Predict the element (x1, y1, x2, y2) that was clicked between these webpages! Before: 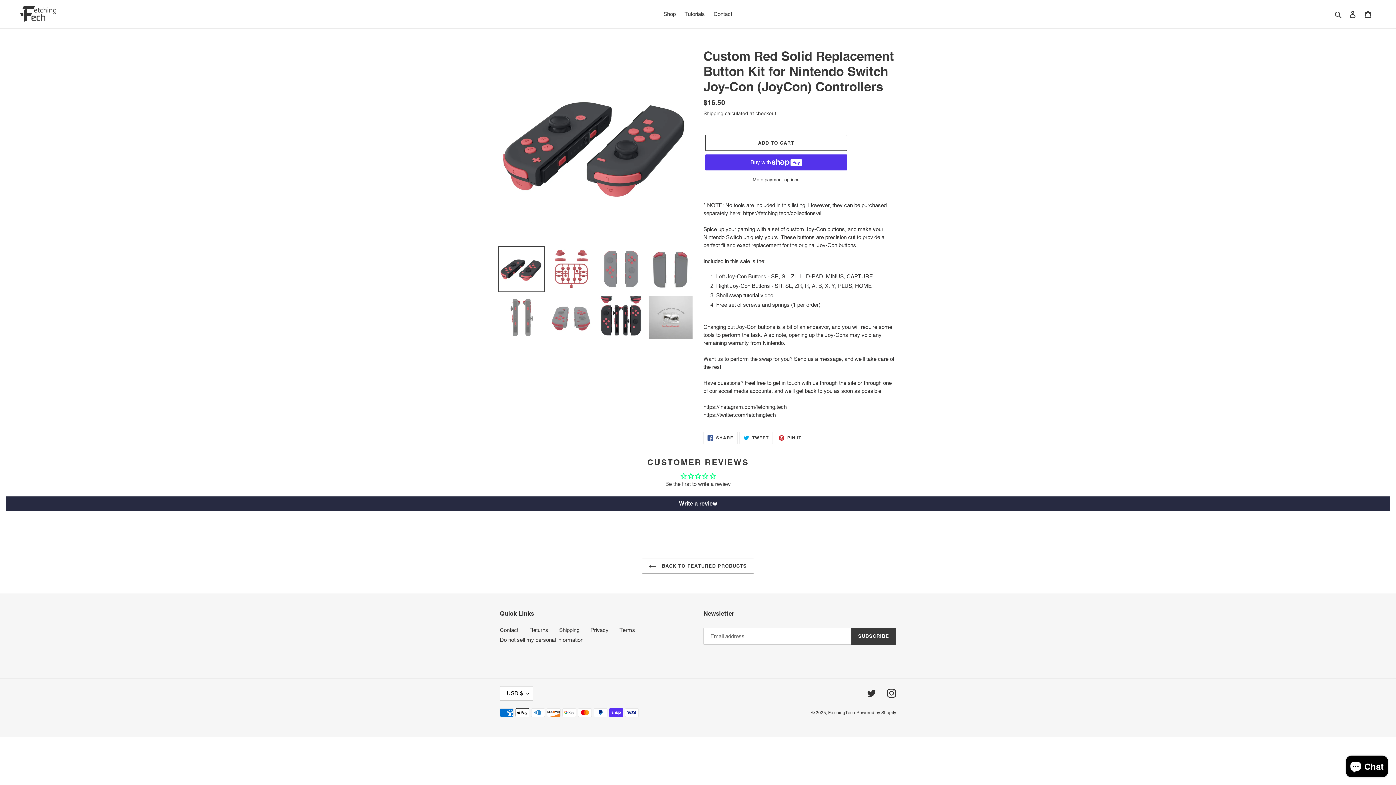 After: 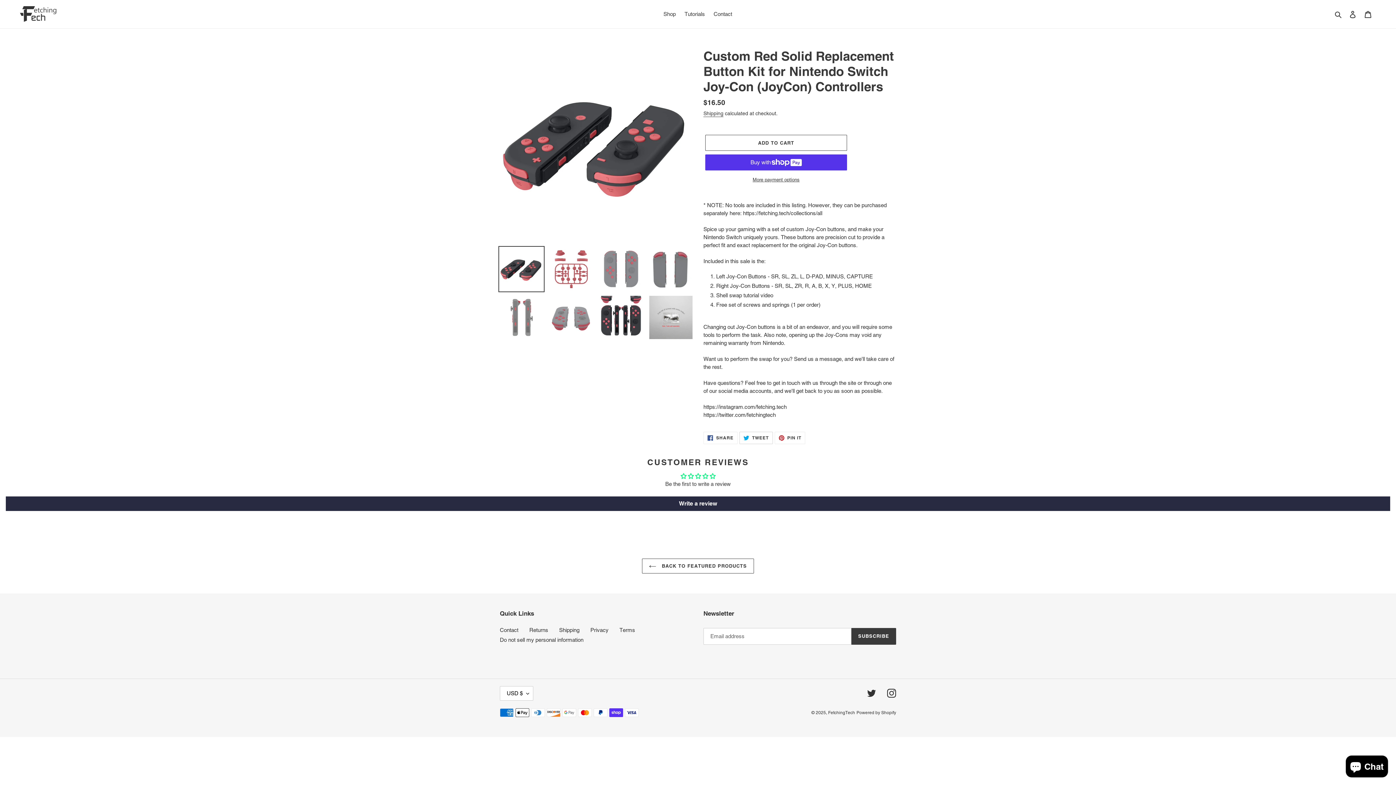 Action: label:  TWEET
TWEET ON TWITTER bbox: (739, 432, 772, 444)